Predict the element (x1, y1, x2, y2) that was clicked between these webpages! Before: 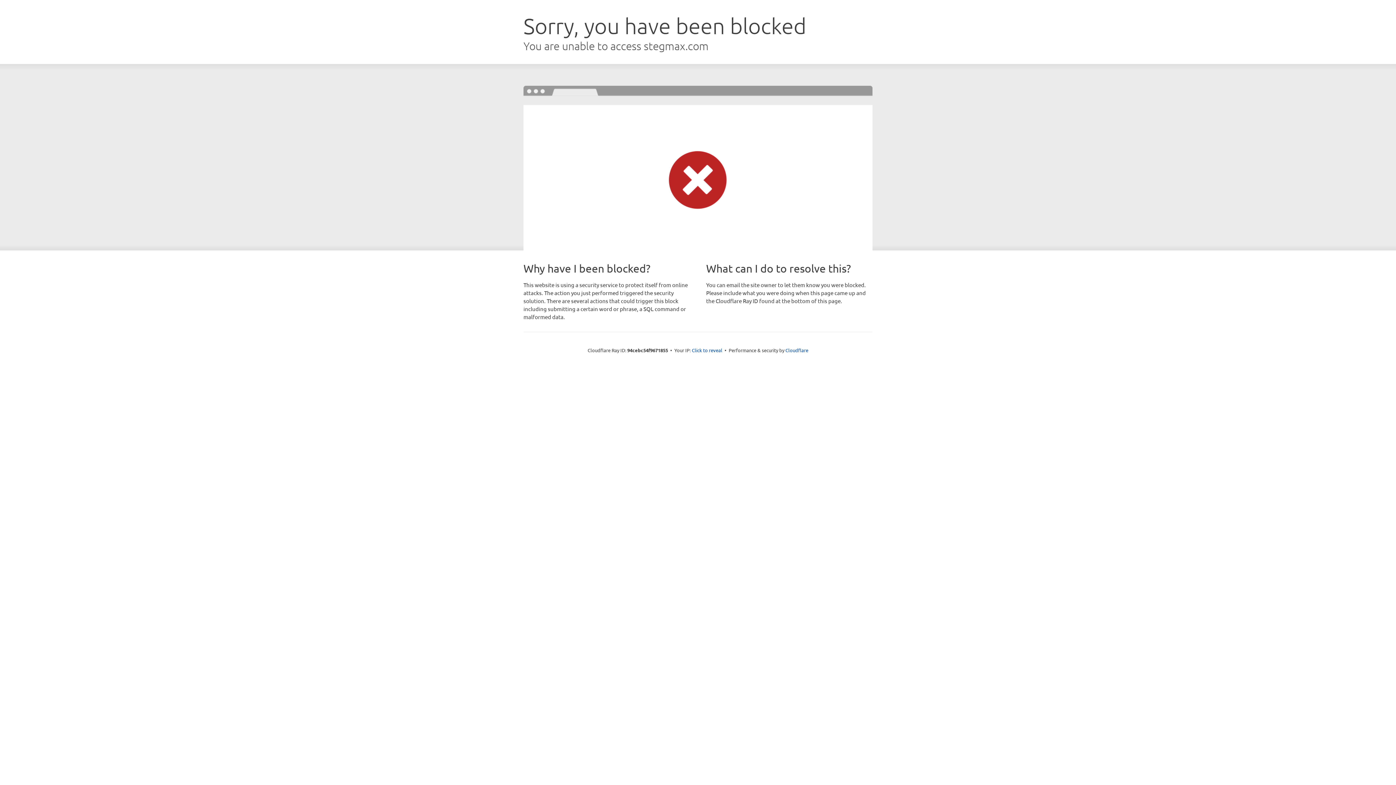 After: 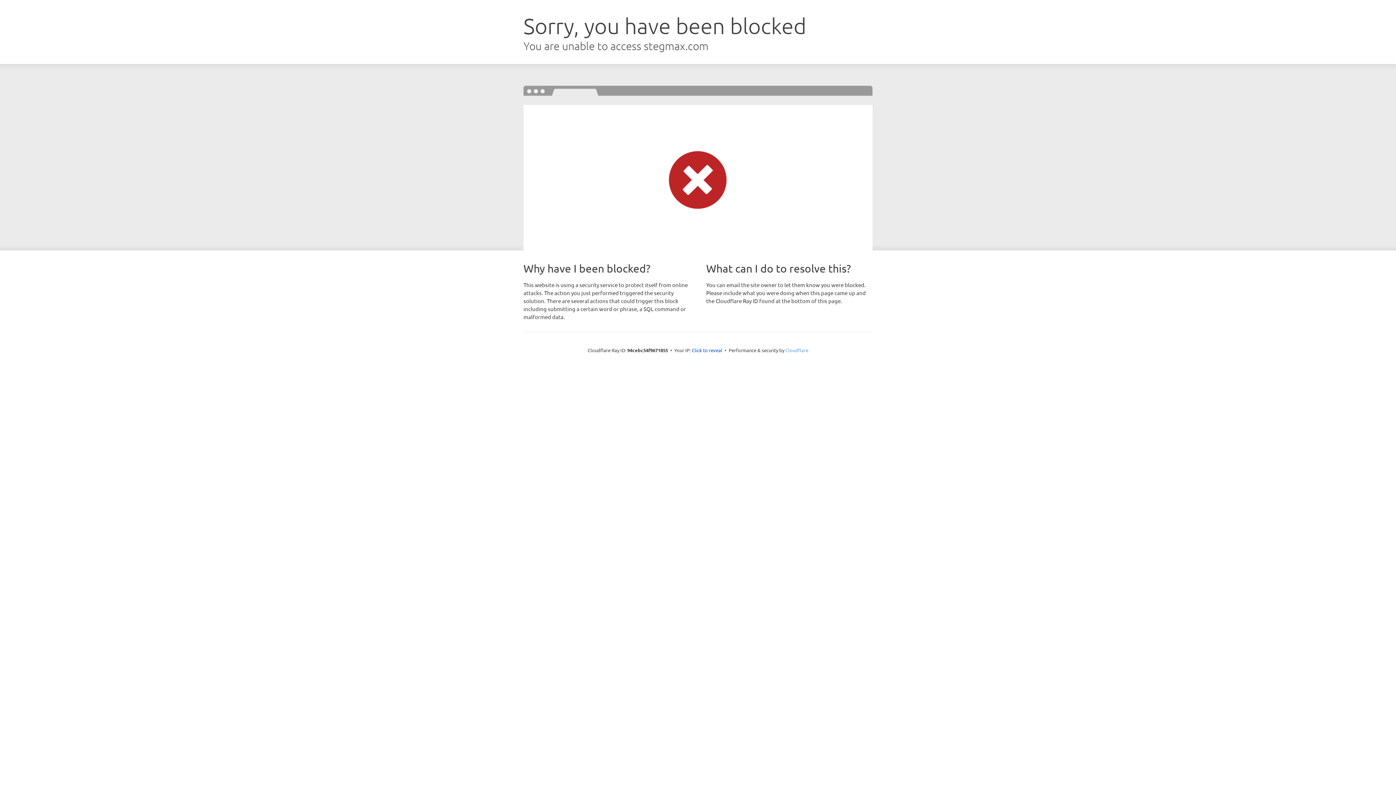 Action: bbox: (785, 347, 808, 353) label: Cloudflare